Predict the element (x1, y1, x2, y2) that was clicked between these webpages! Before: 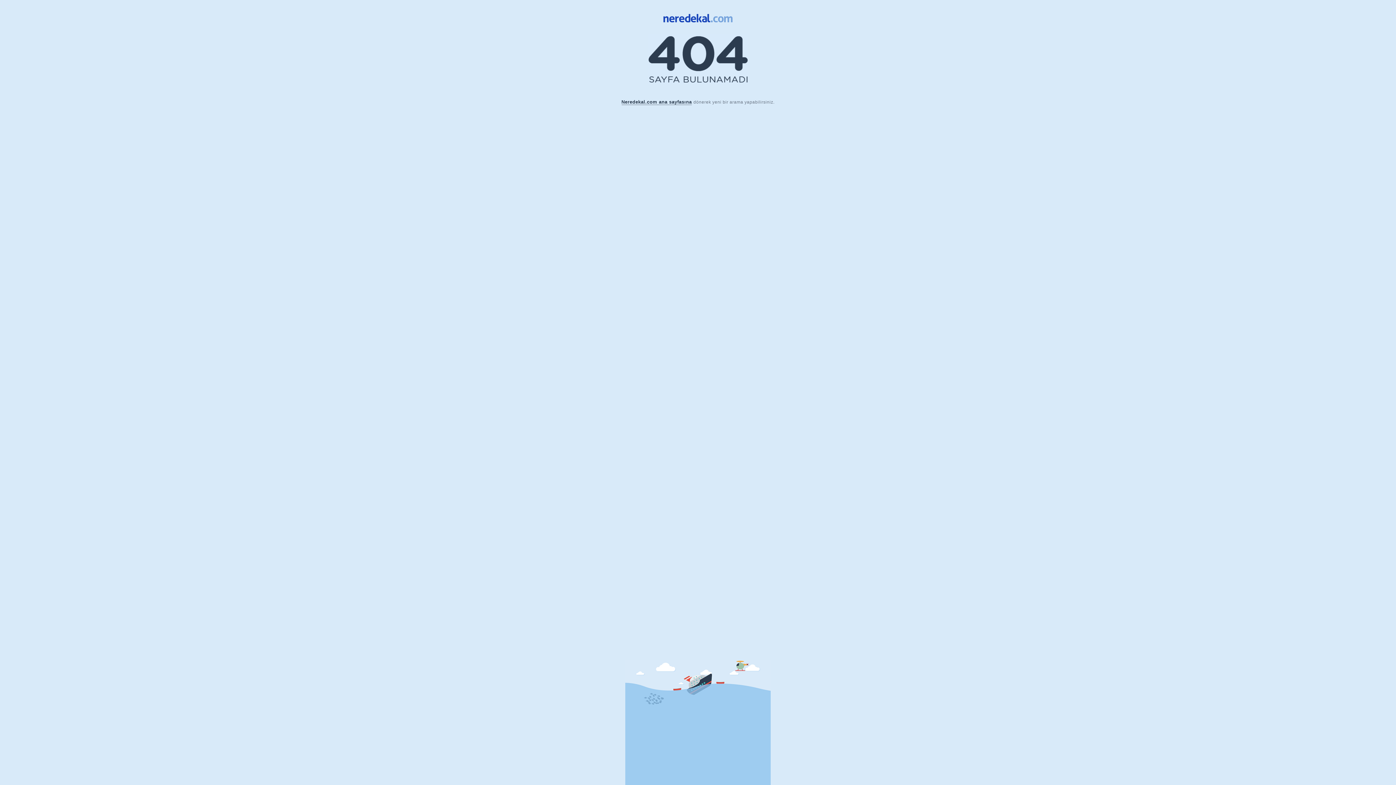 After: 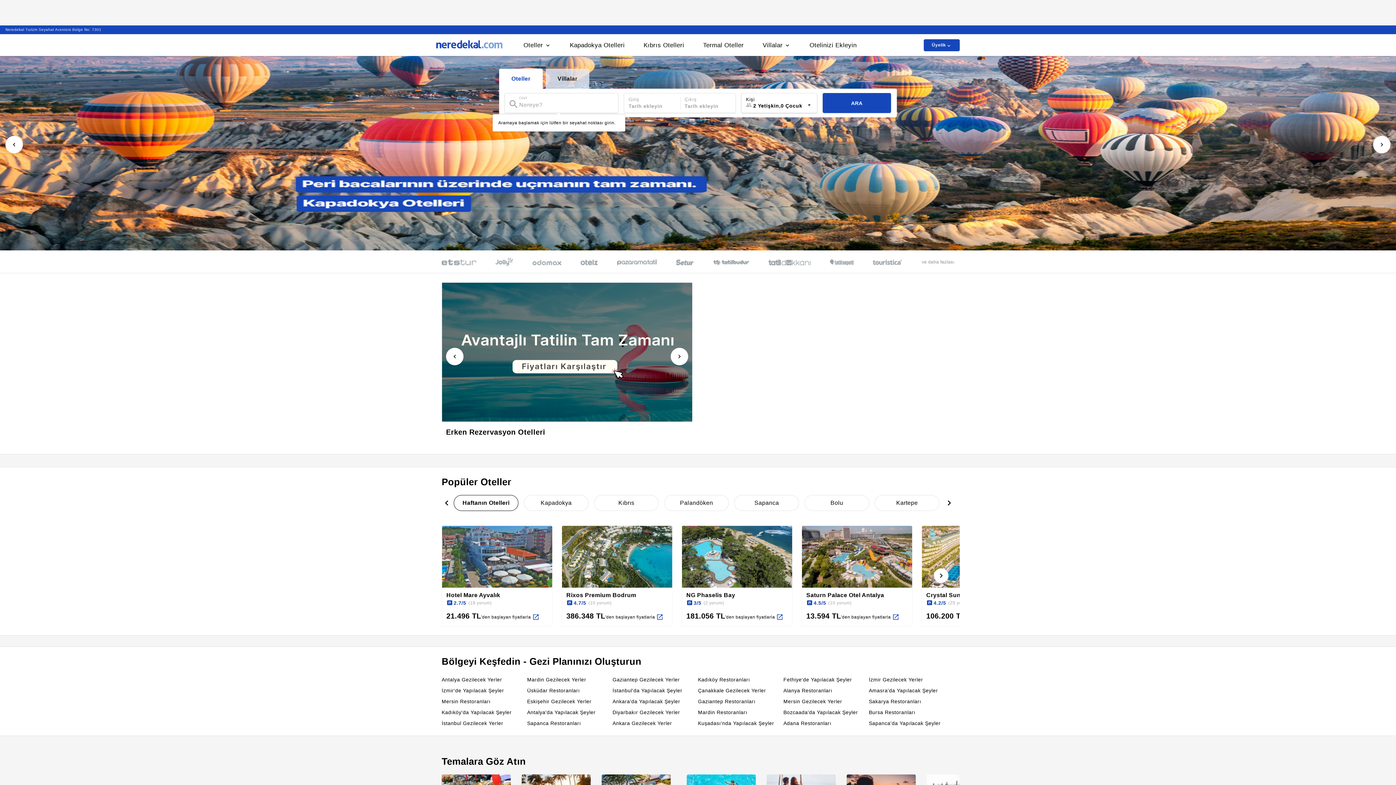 Action: label: Neredekal.com ana sayfasına bbox: (621, 99, 692, 104)